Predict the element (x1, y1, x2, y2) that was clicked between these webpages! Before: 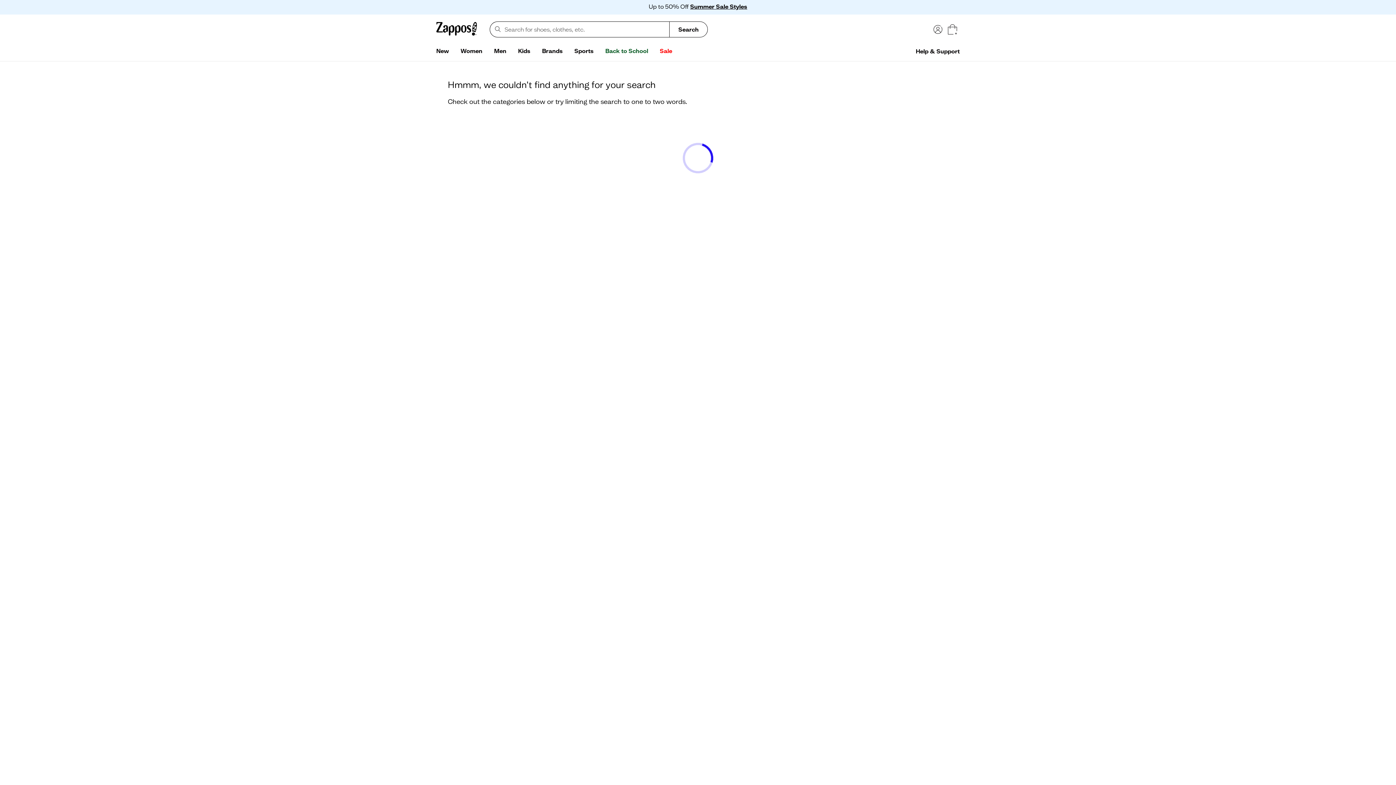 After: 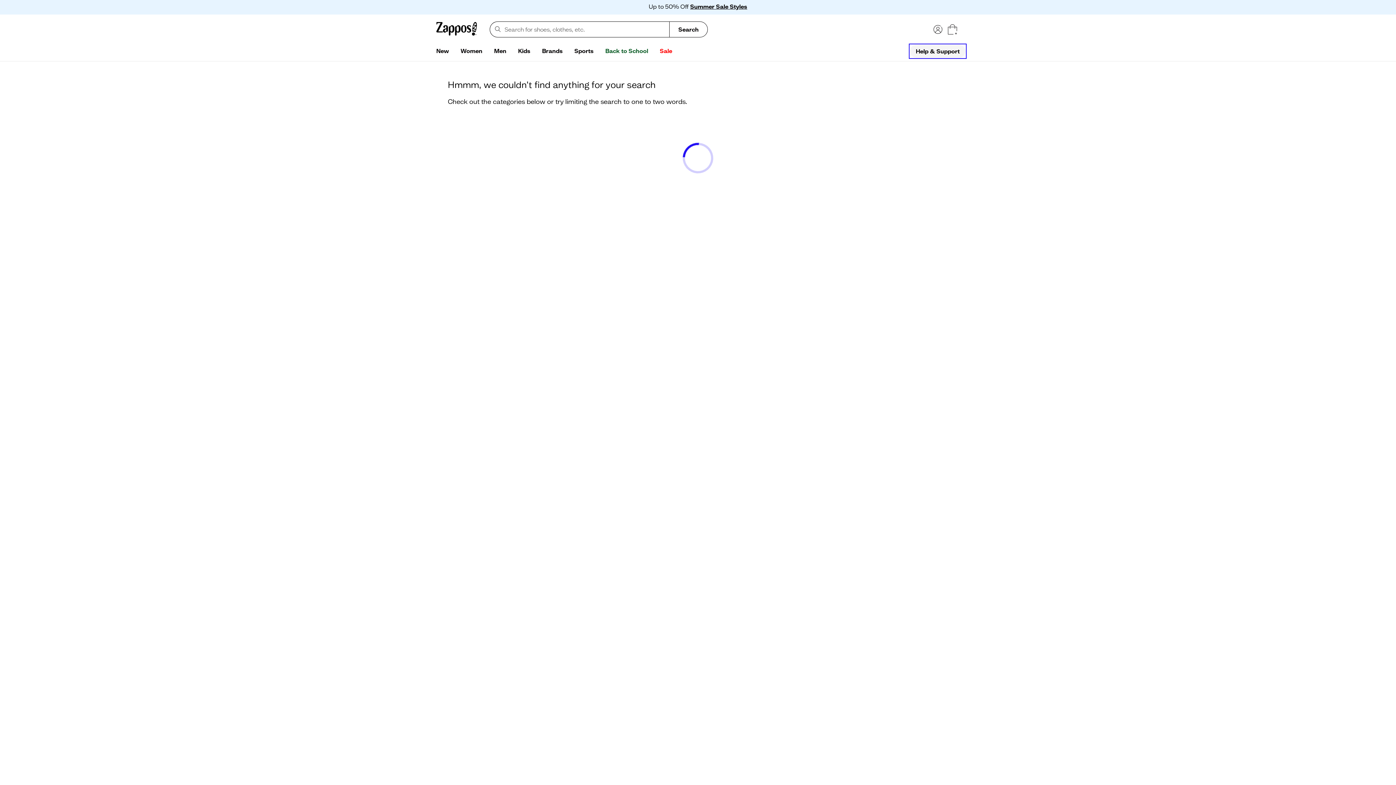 Action: label: Help & Support bbox: (910, 44, 965, 57)